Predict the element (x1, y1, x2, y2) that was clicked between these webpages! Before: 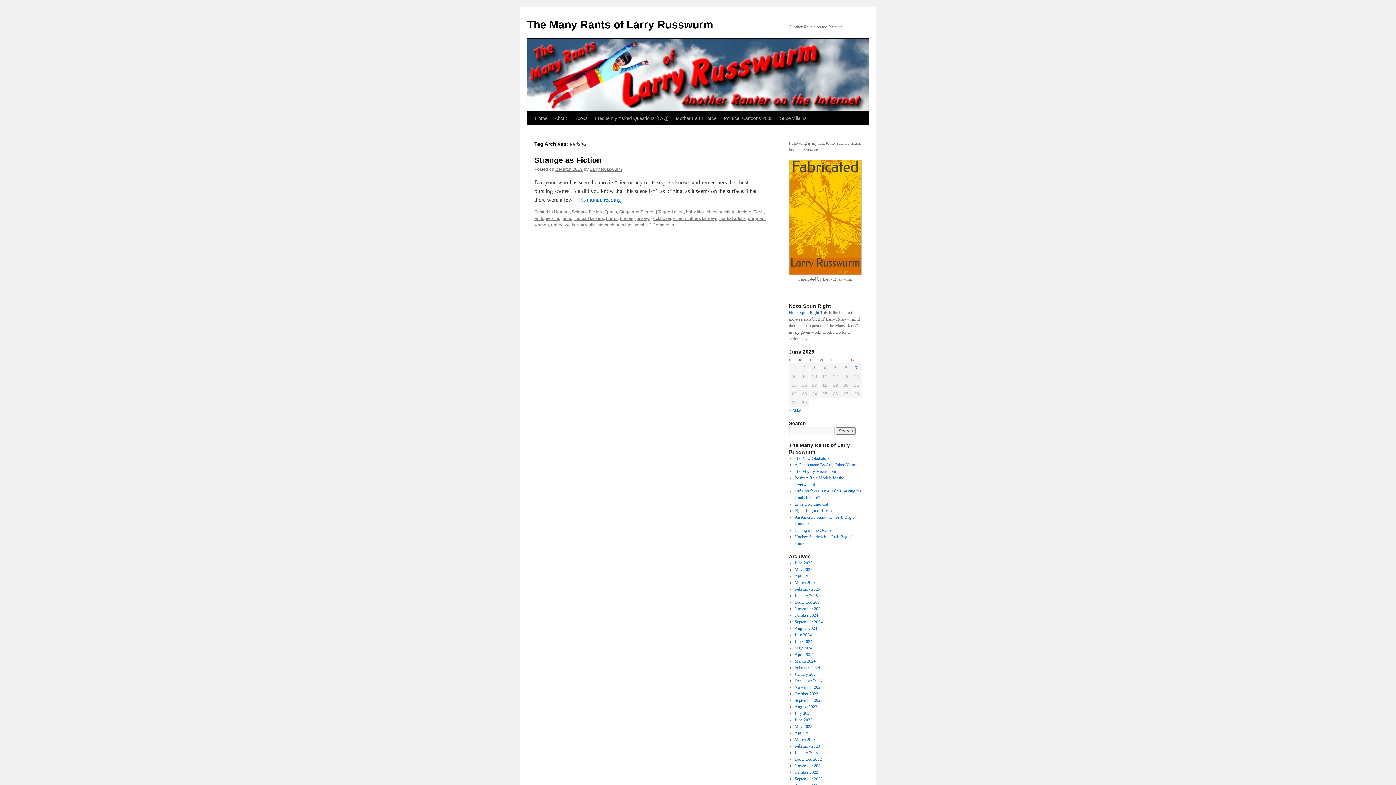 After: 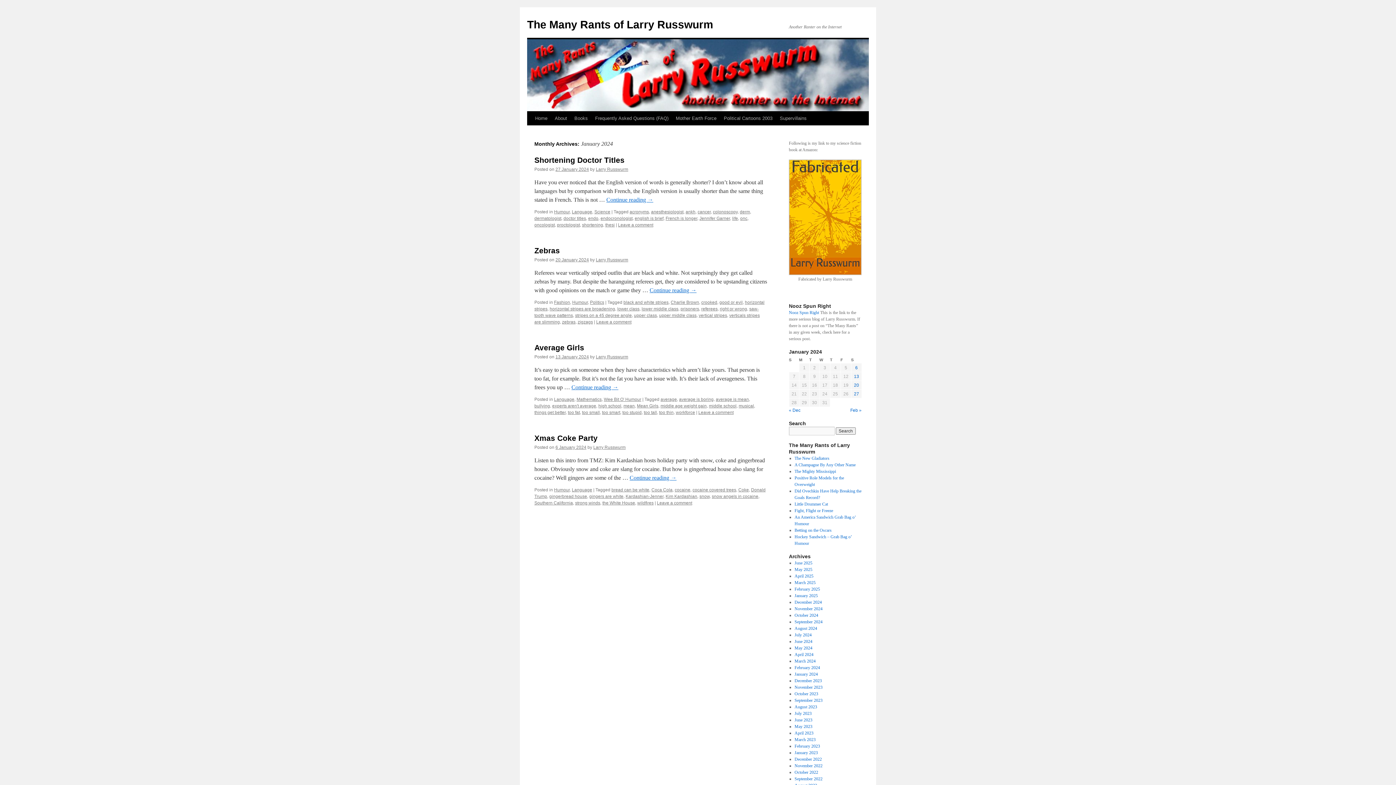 Action: bbox: (794, 672, 818, 677) label: January 2024